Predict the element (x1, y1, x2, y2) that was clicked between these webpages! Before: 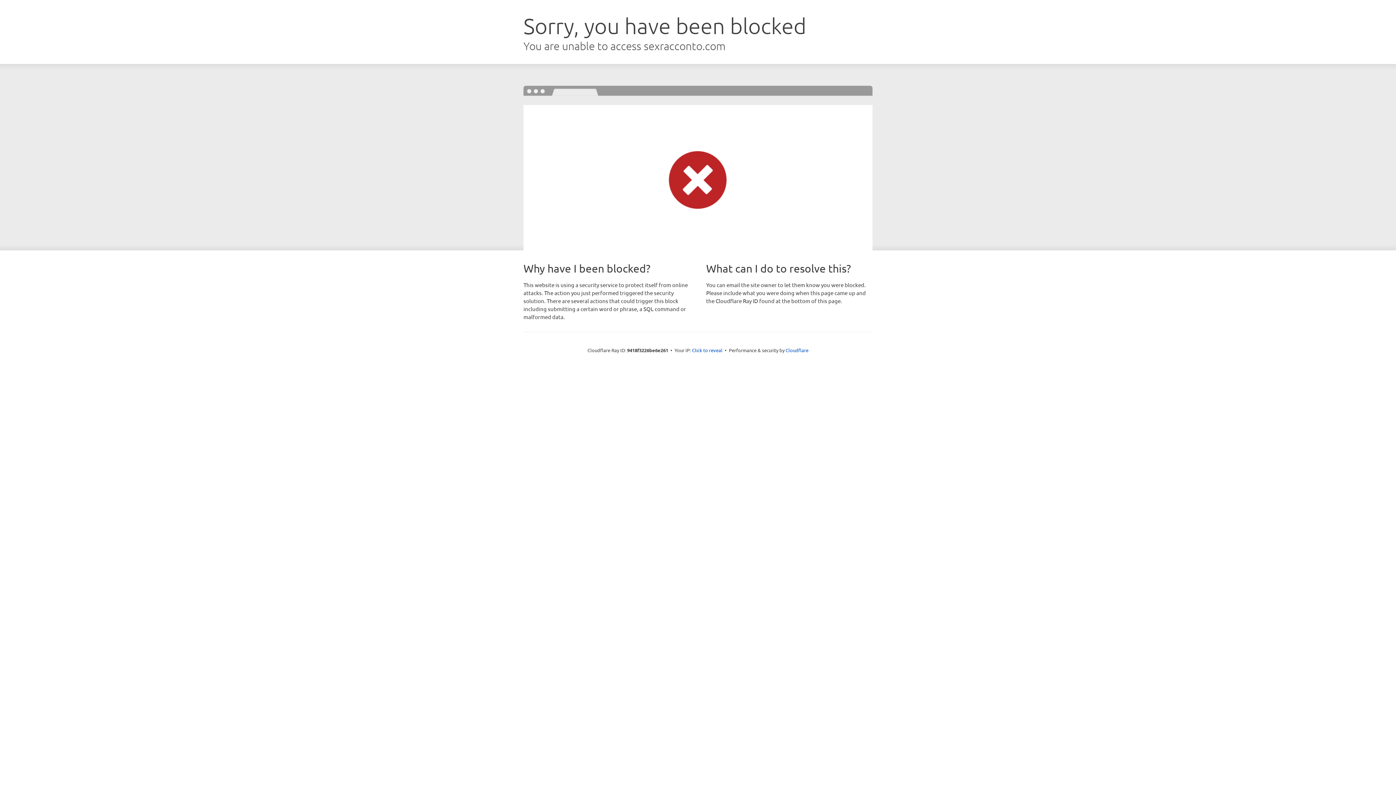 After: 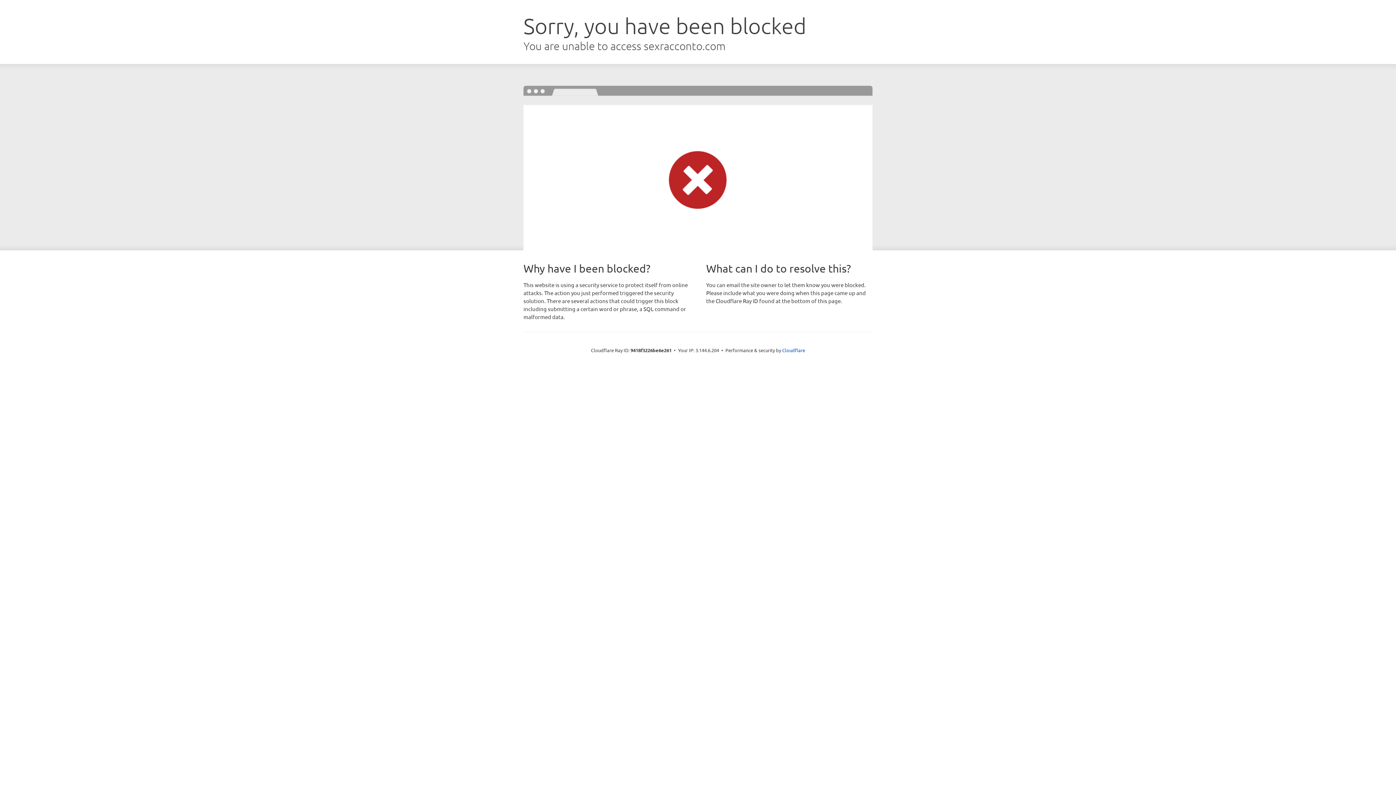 Action: label: Click to reveal bbox: (692, 346, 722, 353)